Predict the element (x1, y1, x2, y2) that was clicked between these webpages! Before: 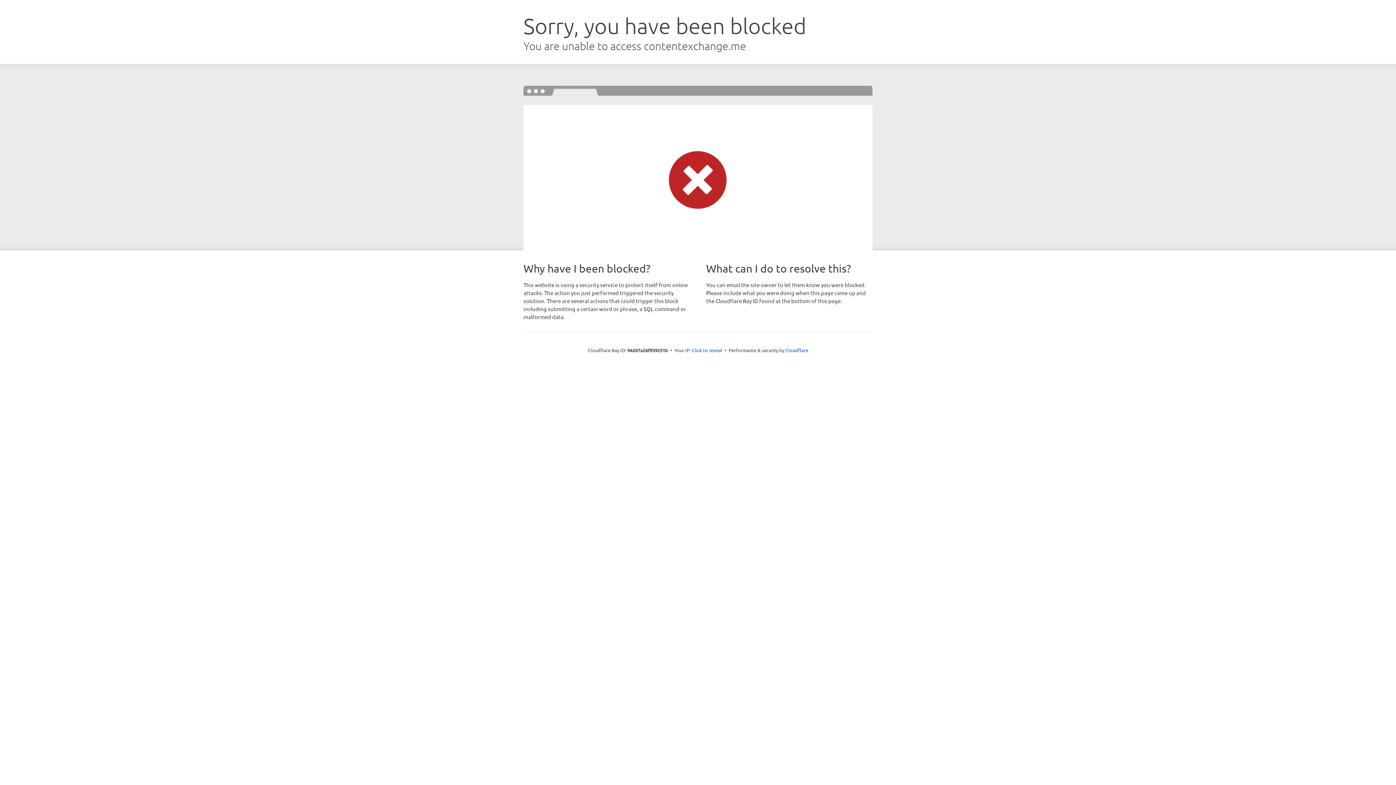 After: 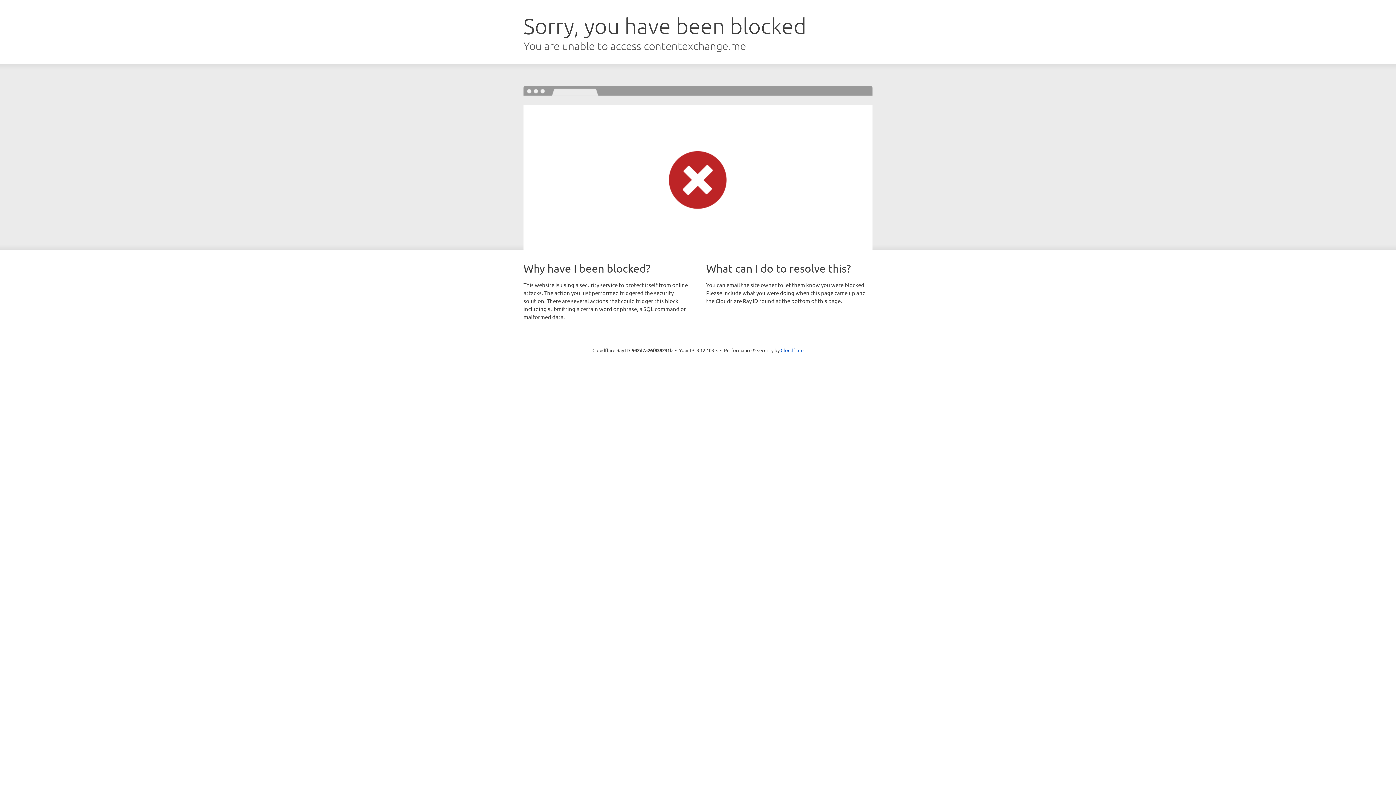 Action: bbox: (692, 346, 722, 353) label: Click to reveal